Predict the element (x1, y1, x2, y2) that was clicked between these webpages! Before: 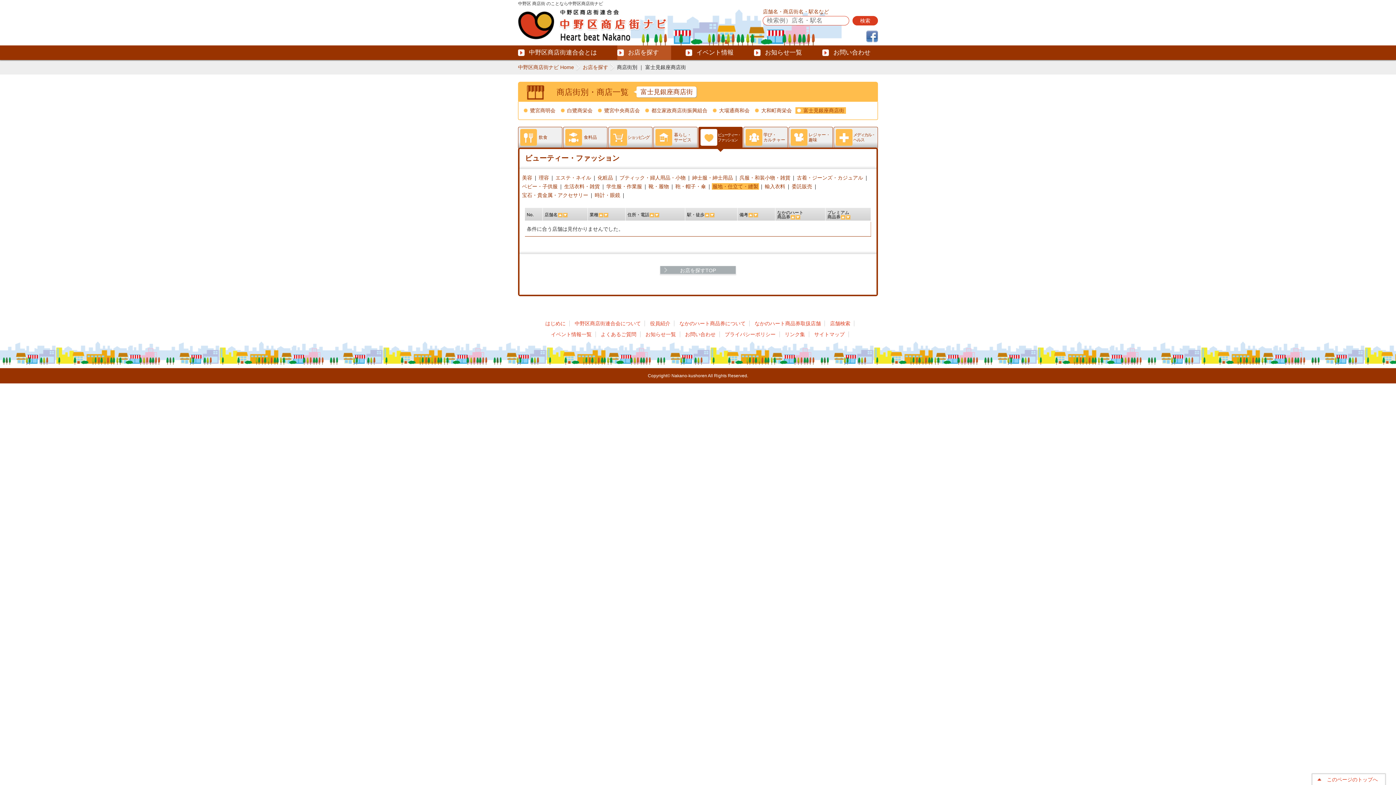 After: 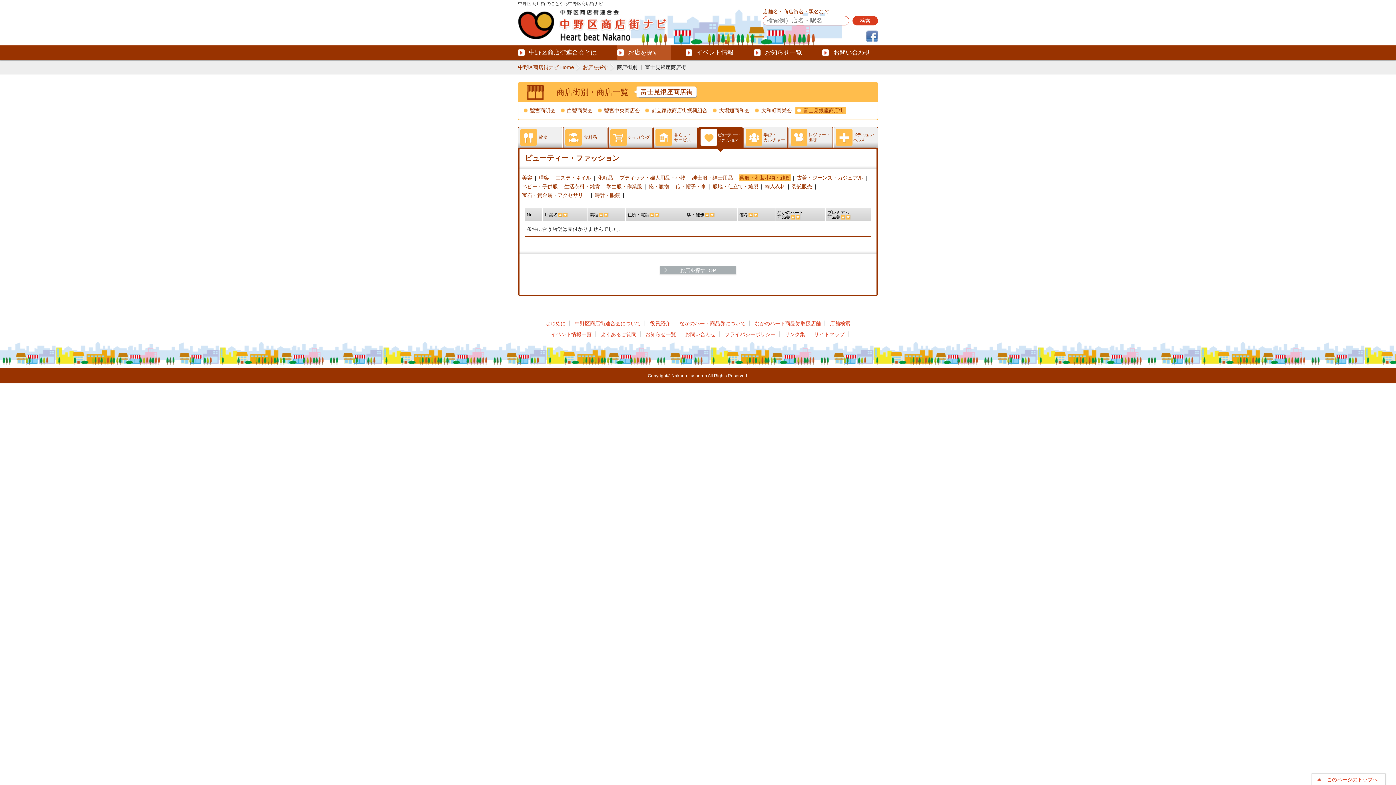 Action: label: 呉服・和装小物・雑貨 bbox: (738, 174, 791, 181)